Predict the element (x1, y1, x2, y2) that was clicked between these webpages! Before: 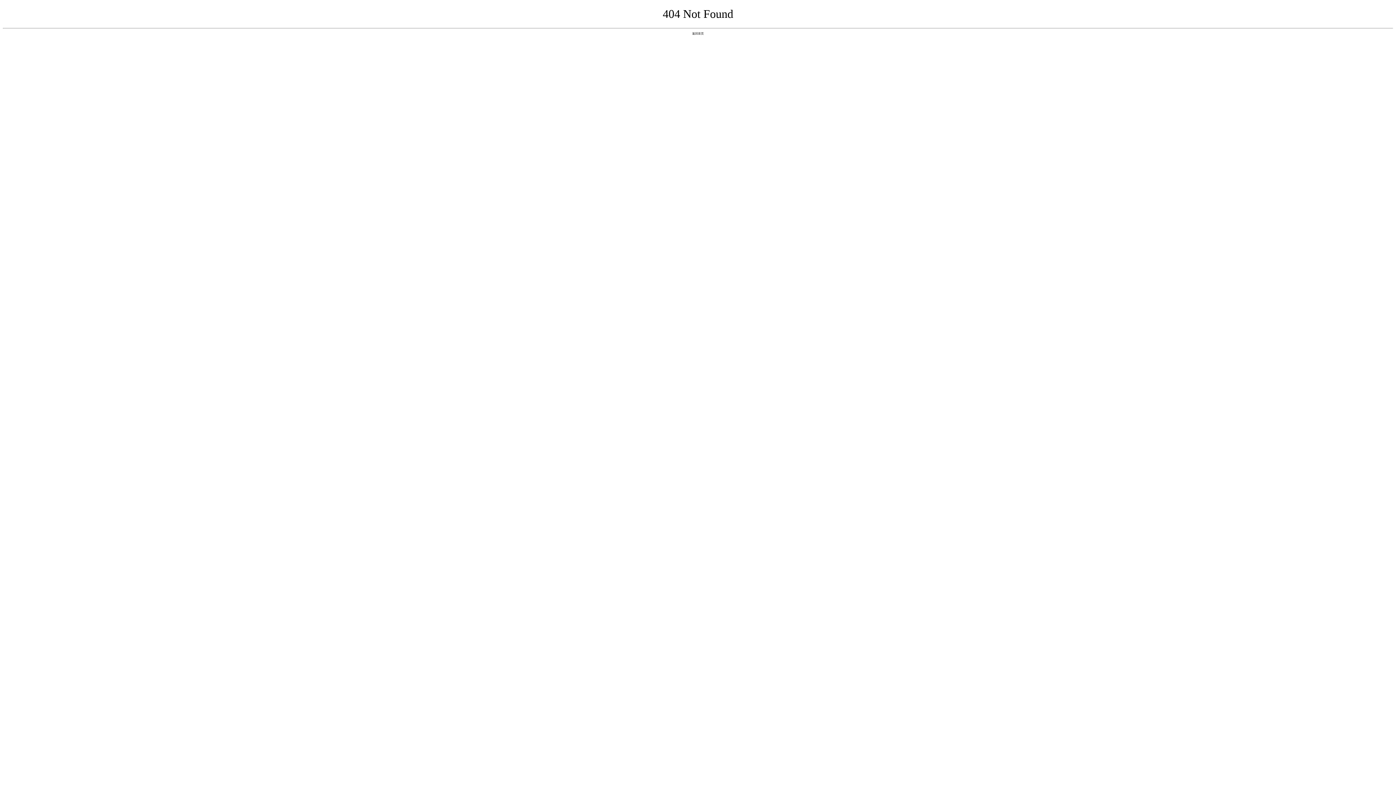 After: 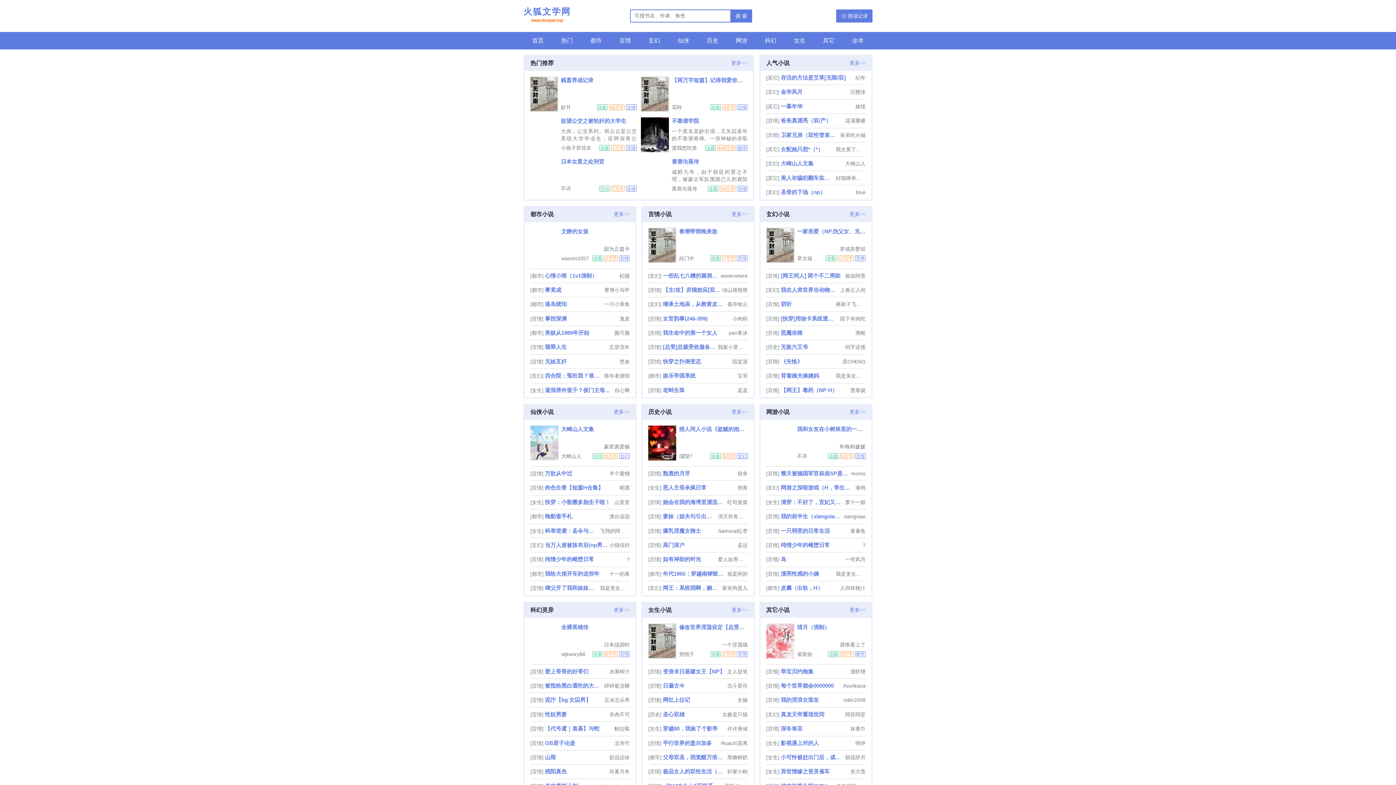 Action: bbox: (692, 31, 704, 35) label: 返回首页